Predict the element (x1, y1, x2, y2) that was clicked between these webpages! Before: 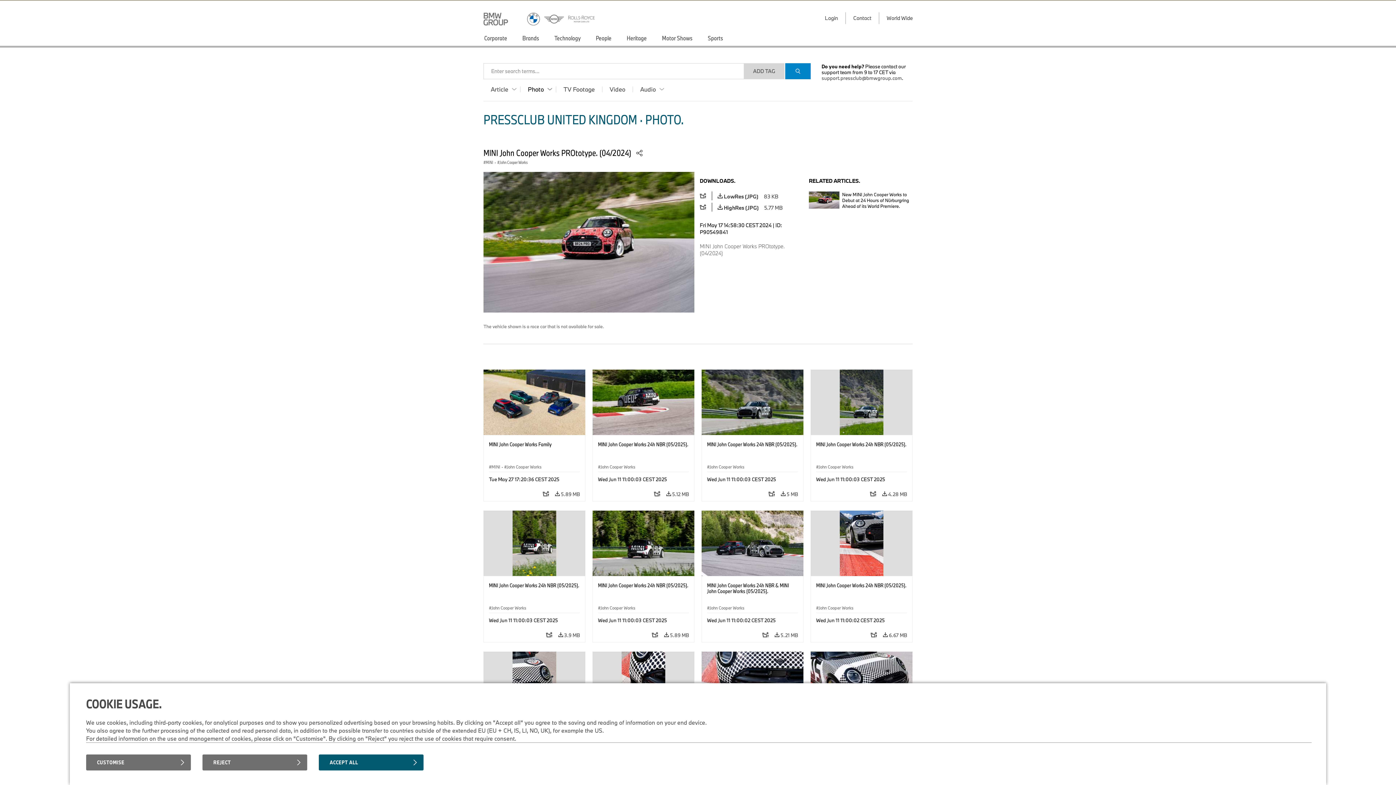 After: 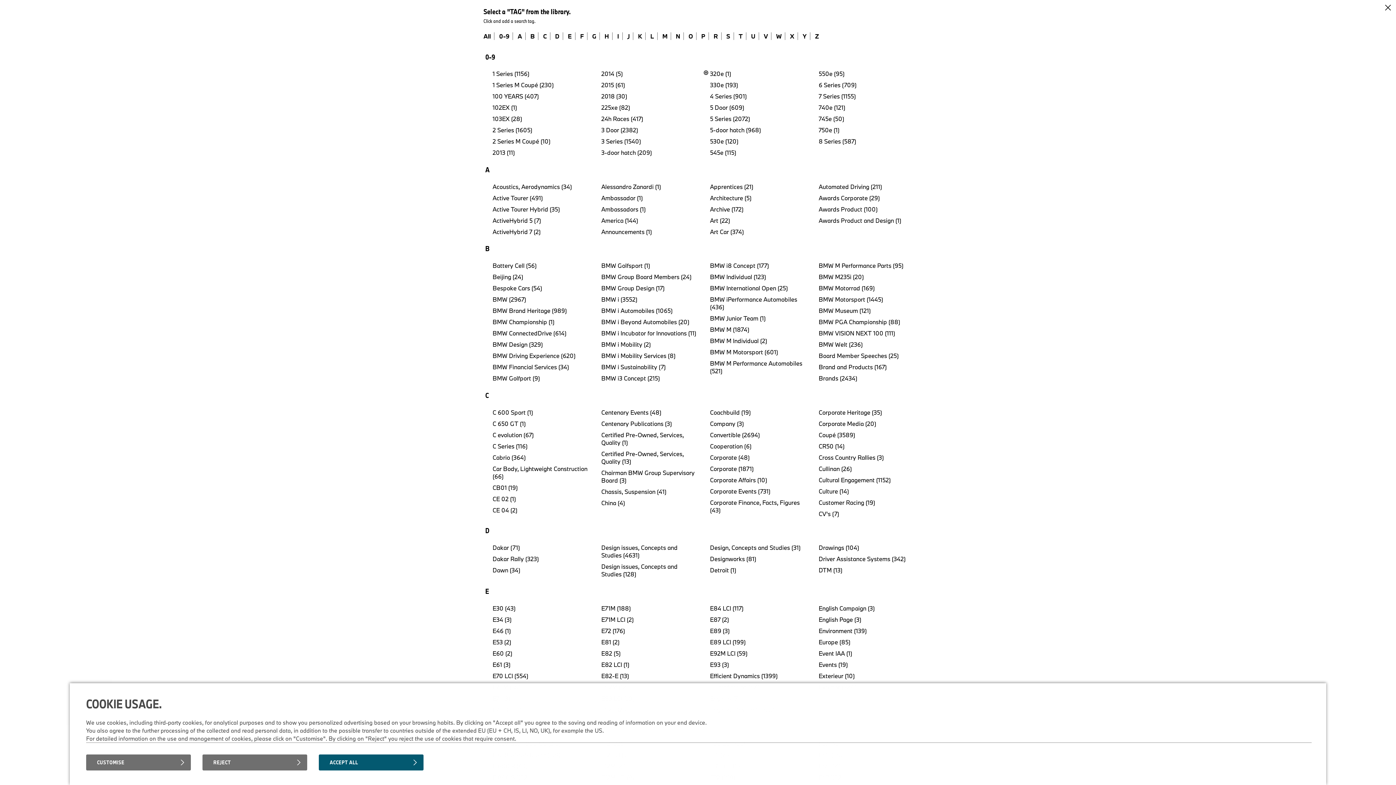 Action: bbox: (744, 63, 784, 79) label: ADD TAG